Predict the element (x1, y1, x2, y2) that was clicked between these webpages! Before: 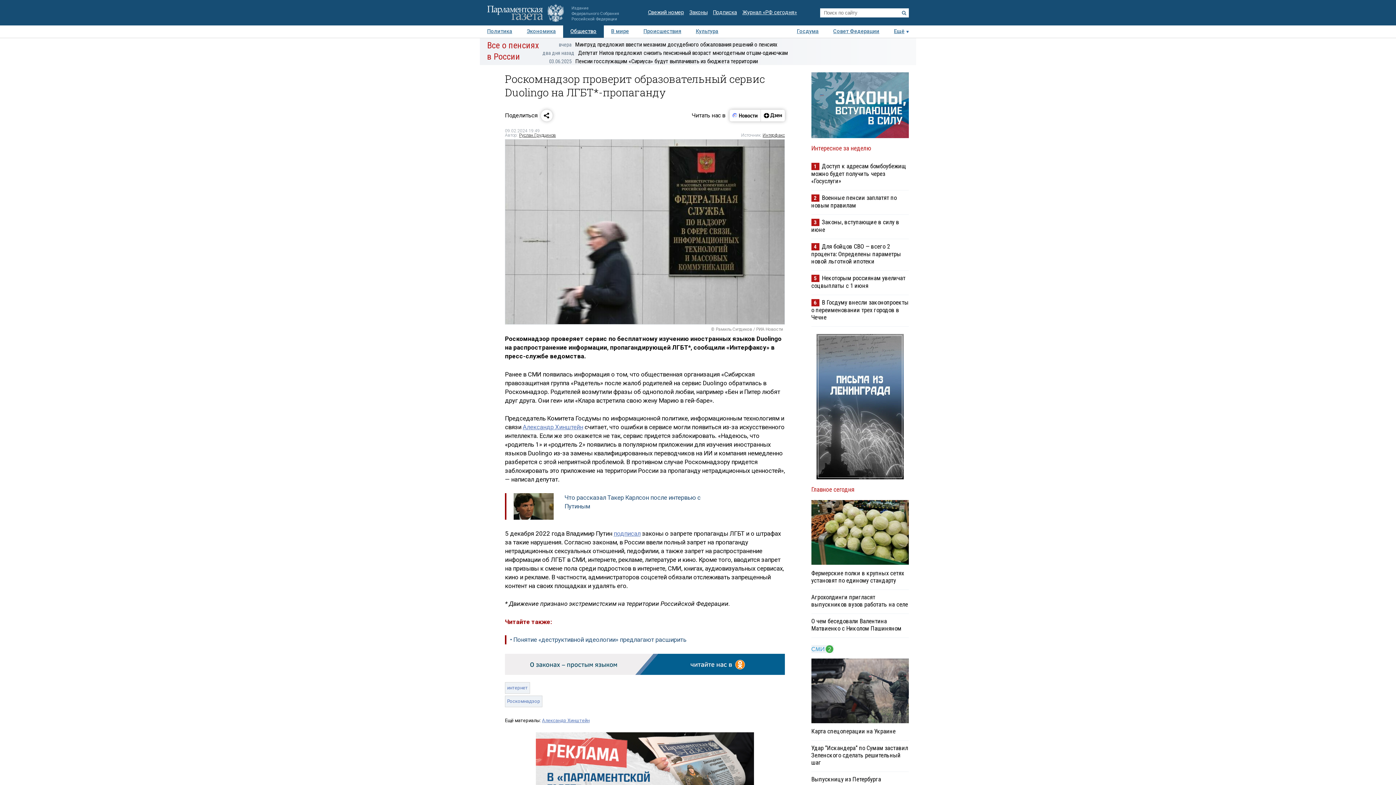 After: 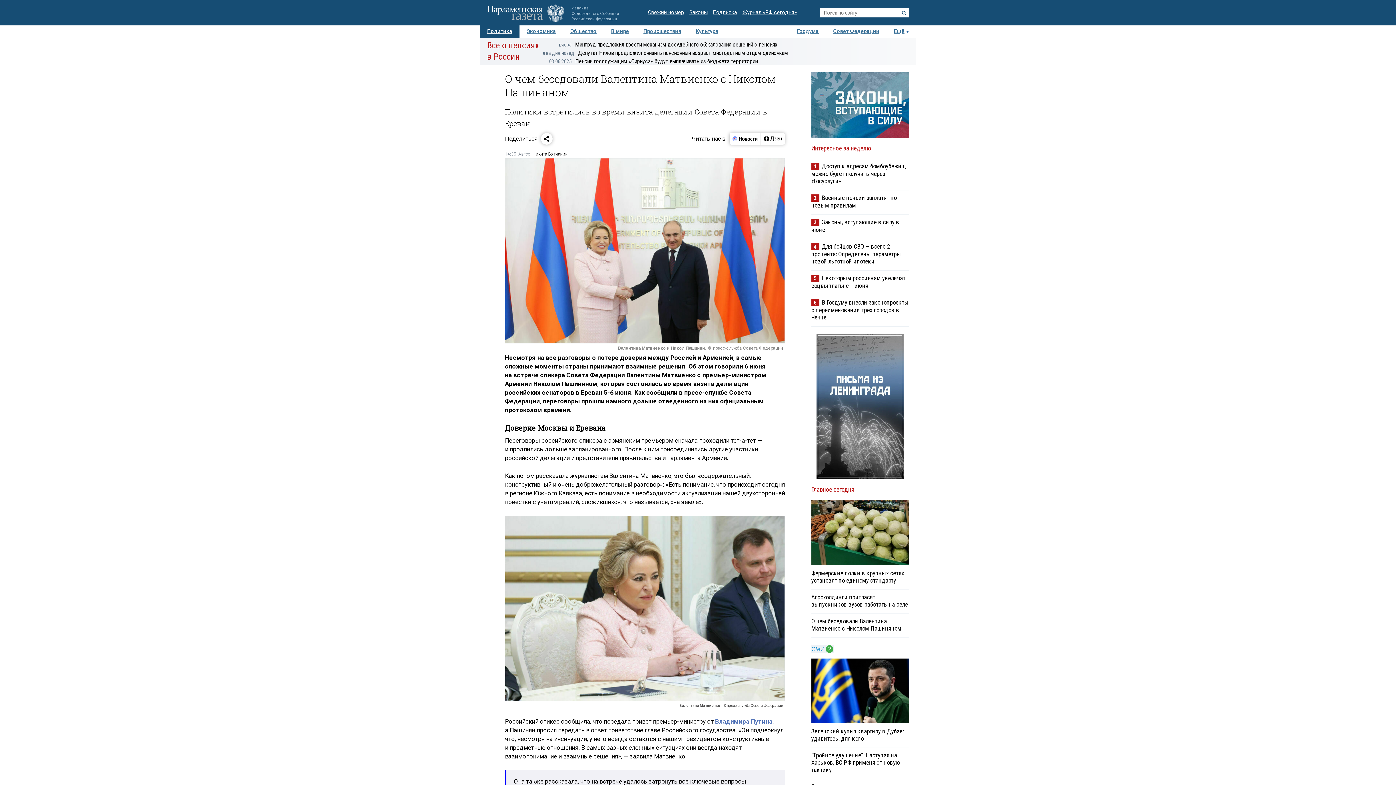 Action: label: О чем беседовали Валентина Матвиенко с Николом Пашиняном bbox: (811, 617, 901, 632)